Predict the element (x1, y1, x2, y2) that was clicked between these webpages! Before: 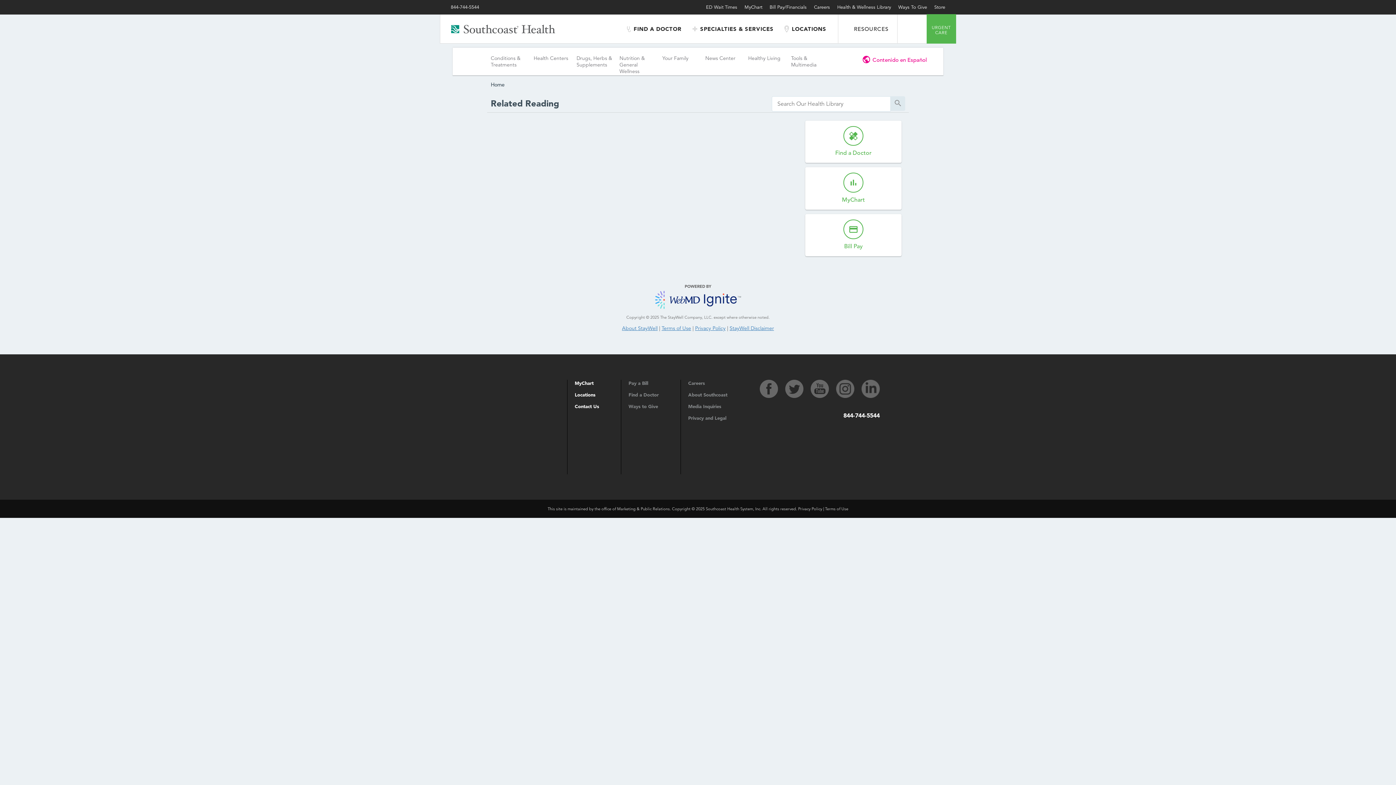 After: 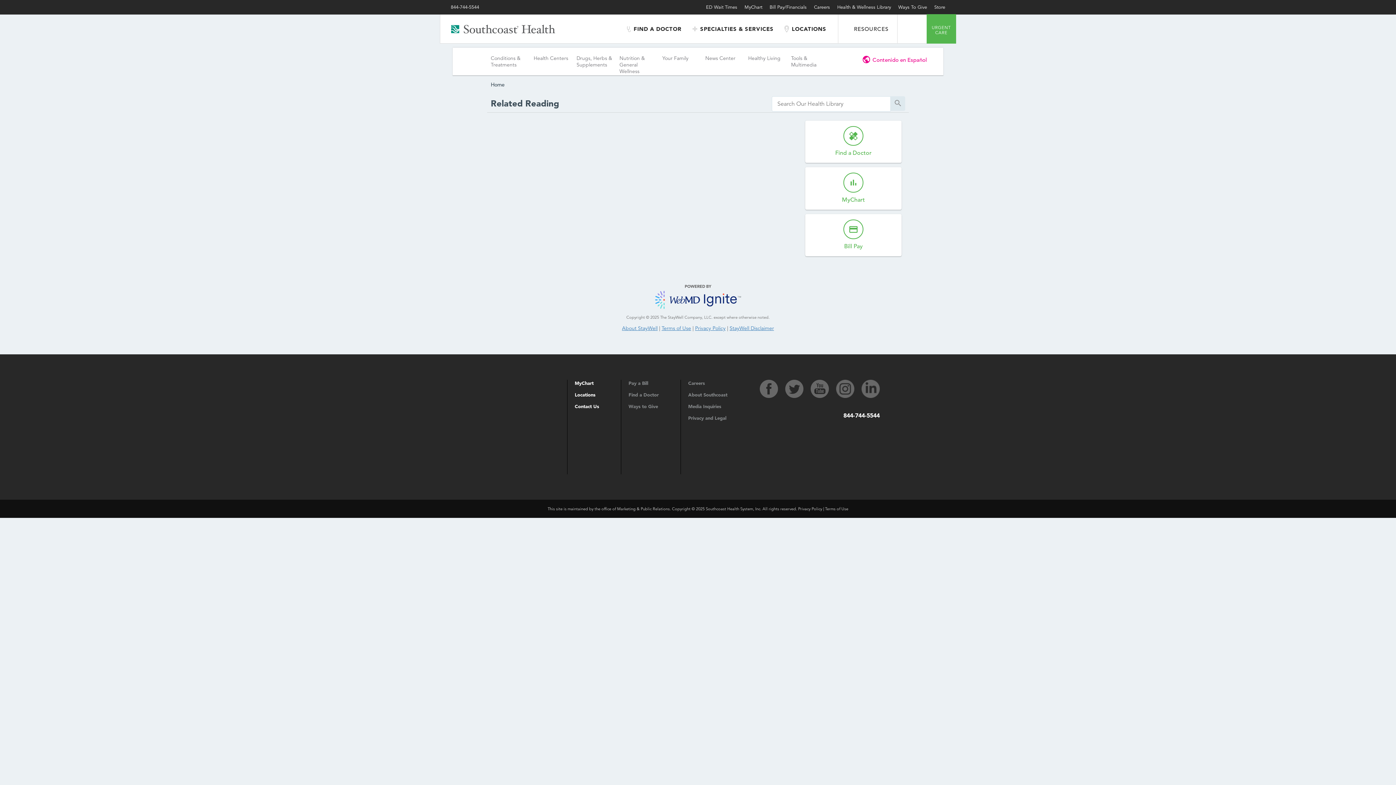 Action: bbox: (835, 133, 871, 156) label: 

Find a Doctor